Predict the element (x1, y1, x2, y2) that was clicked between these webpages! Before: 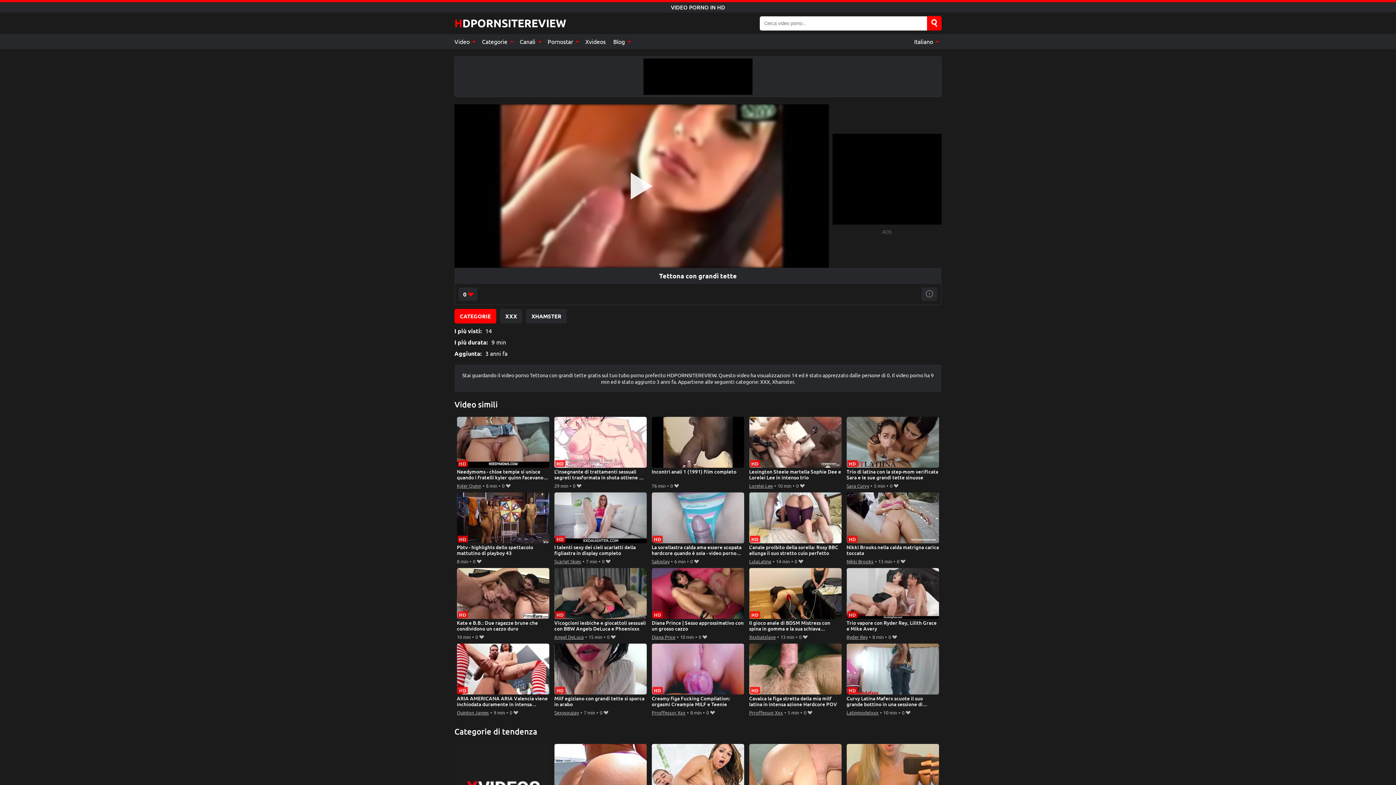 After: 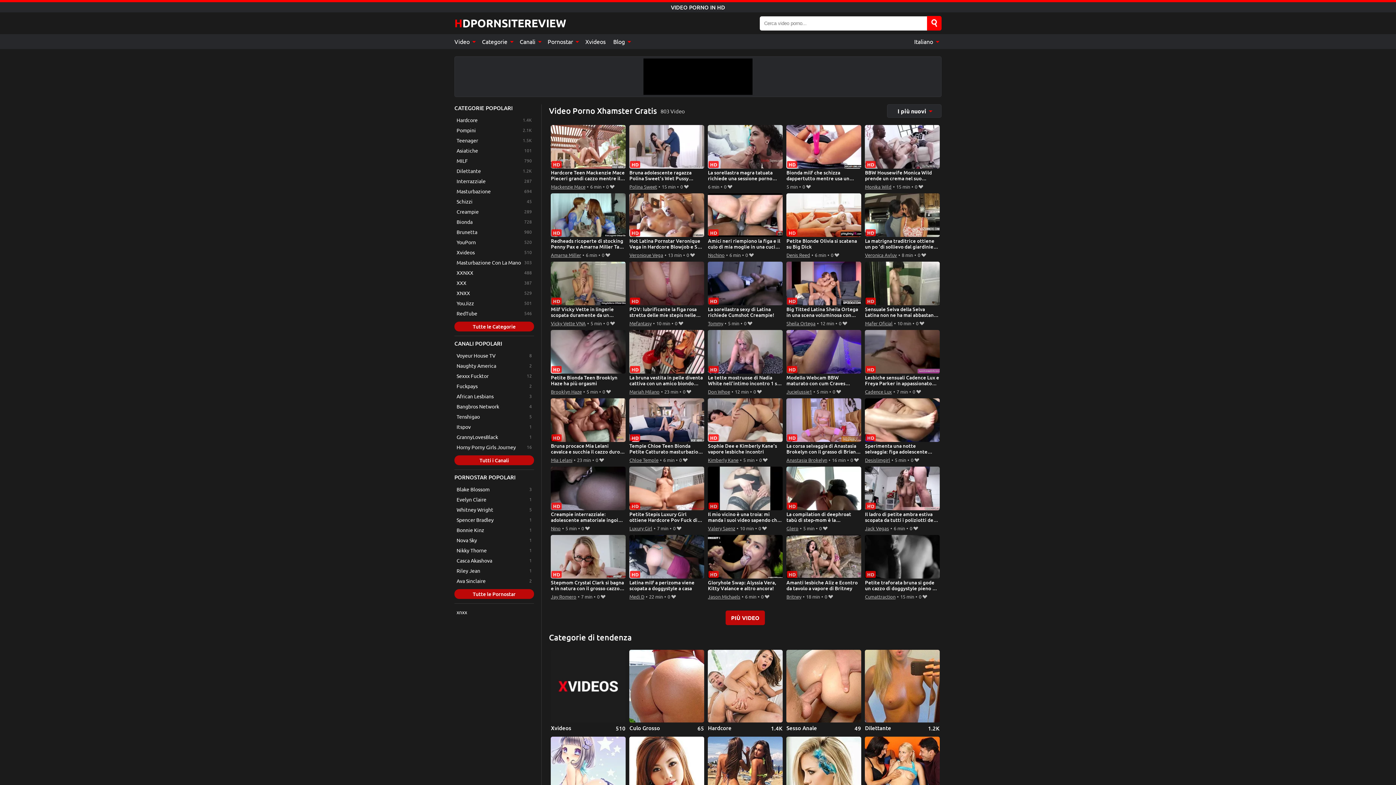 Action: bbox: (526, 309, 566, 323) label: XHAMSTER